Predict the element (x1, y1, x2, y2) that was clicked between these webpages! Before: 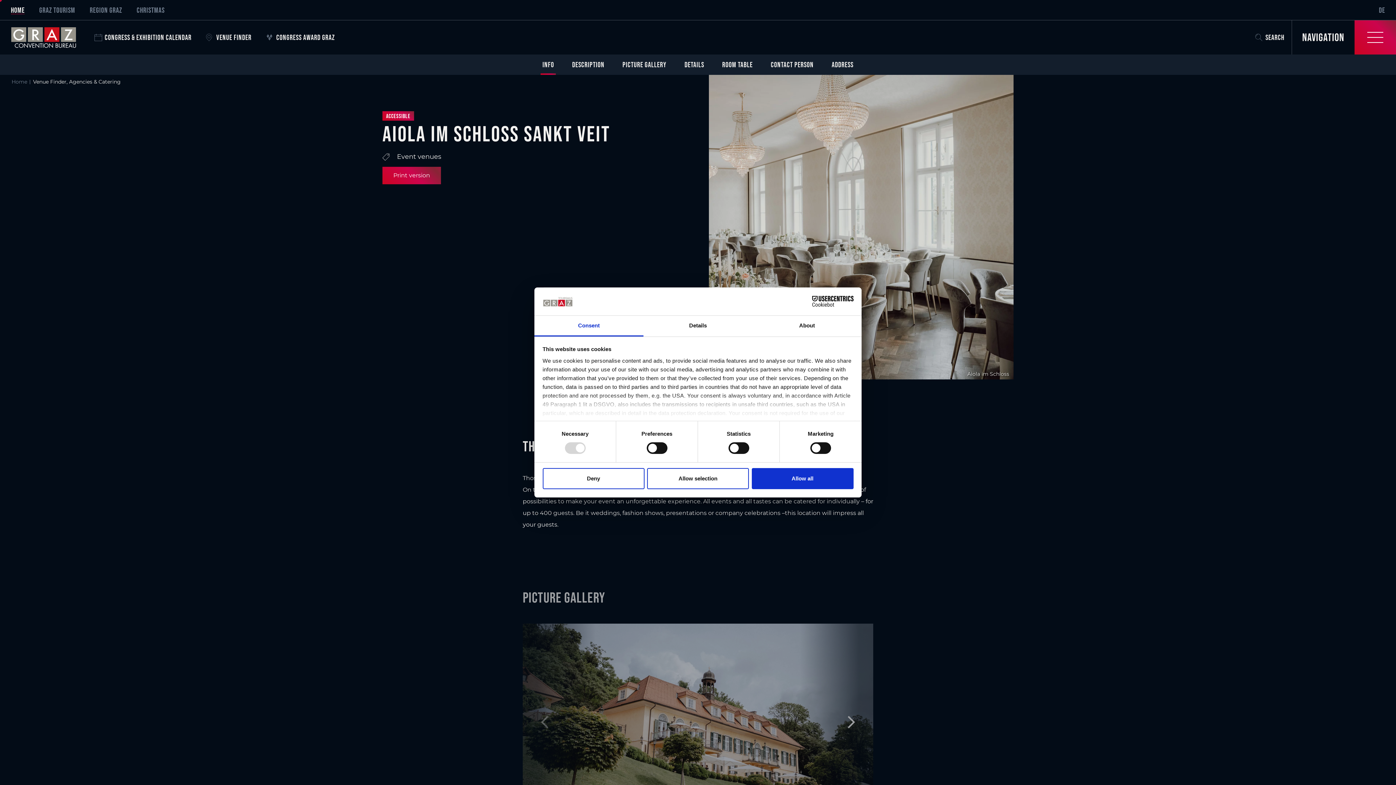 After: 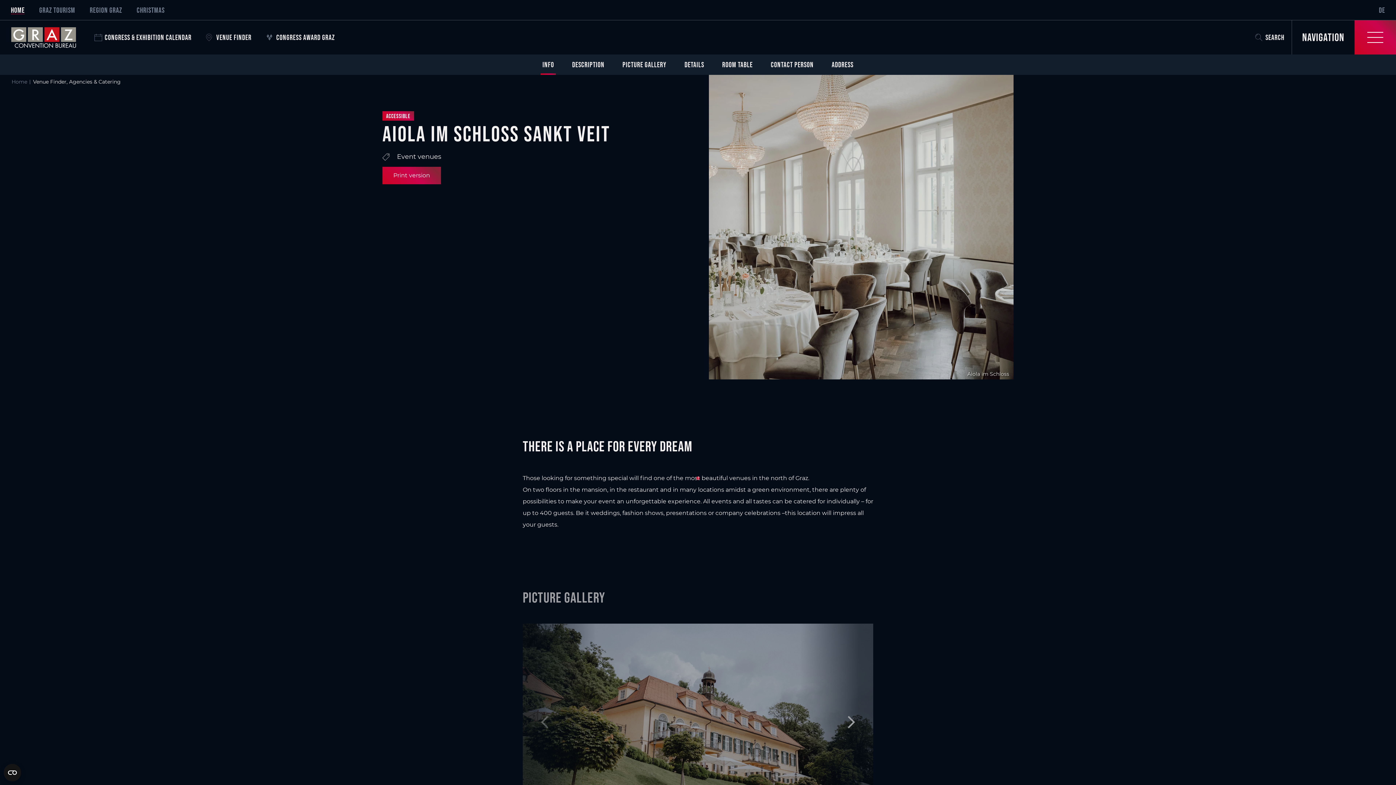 Action: bbox: (647, 468, 749, 489) label: Allow selection